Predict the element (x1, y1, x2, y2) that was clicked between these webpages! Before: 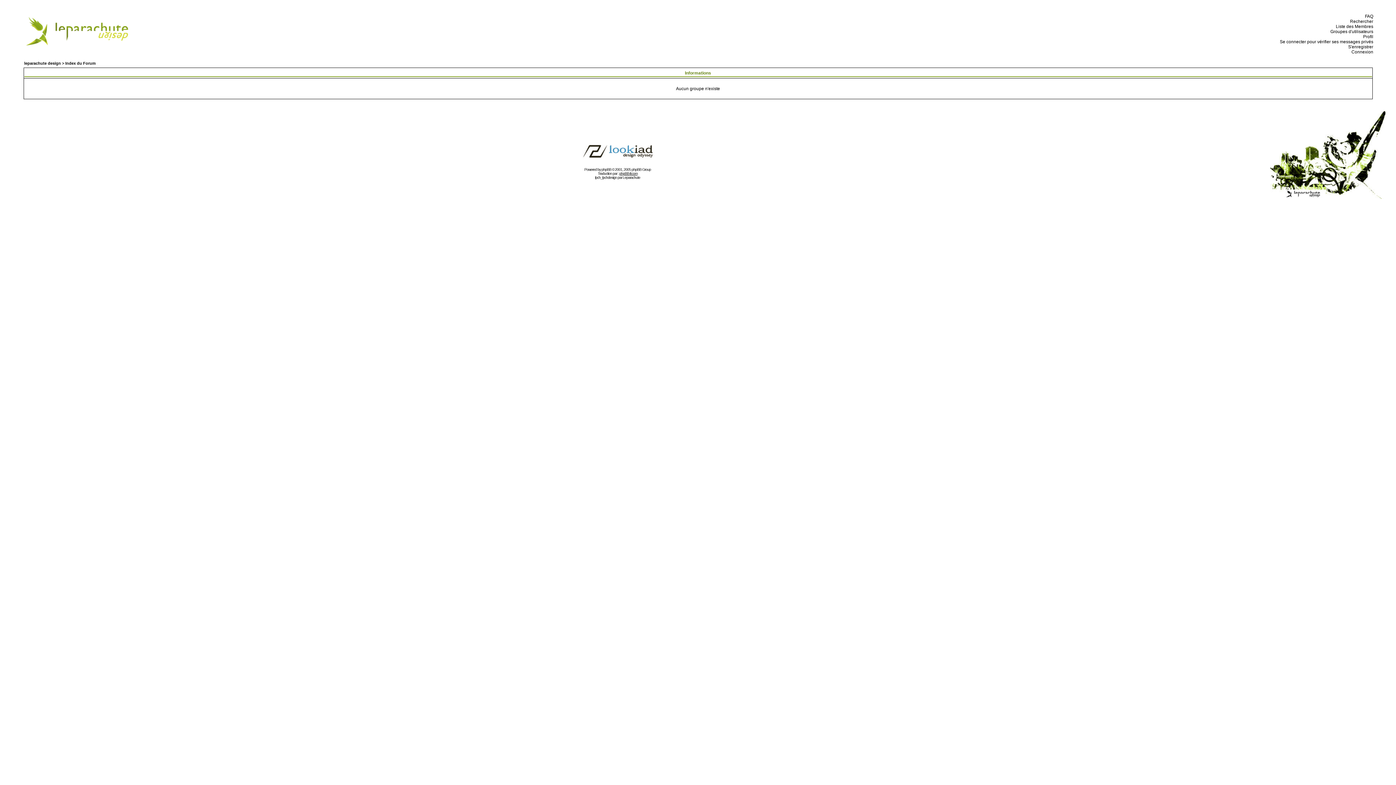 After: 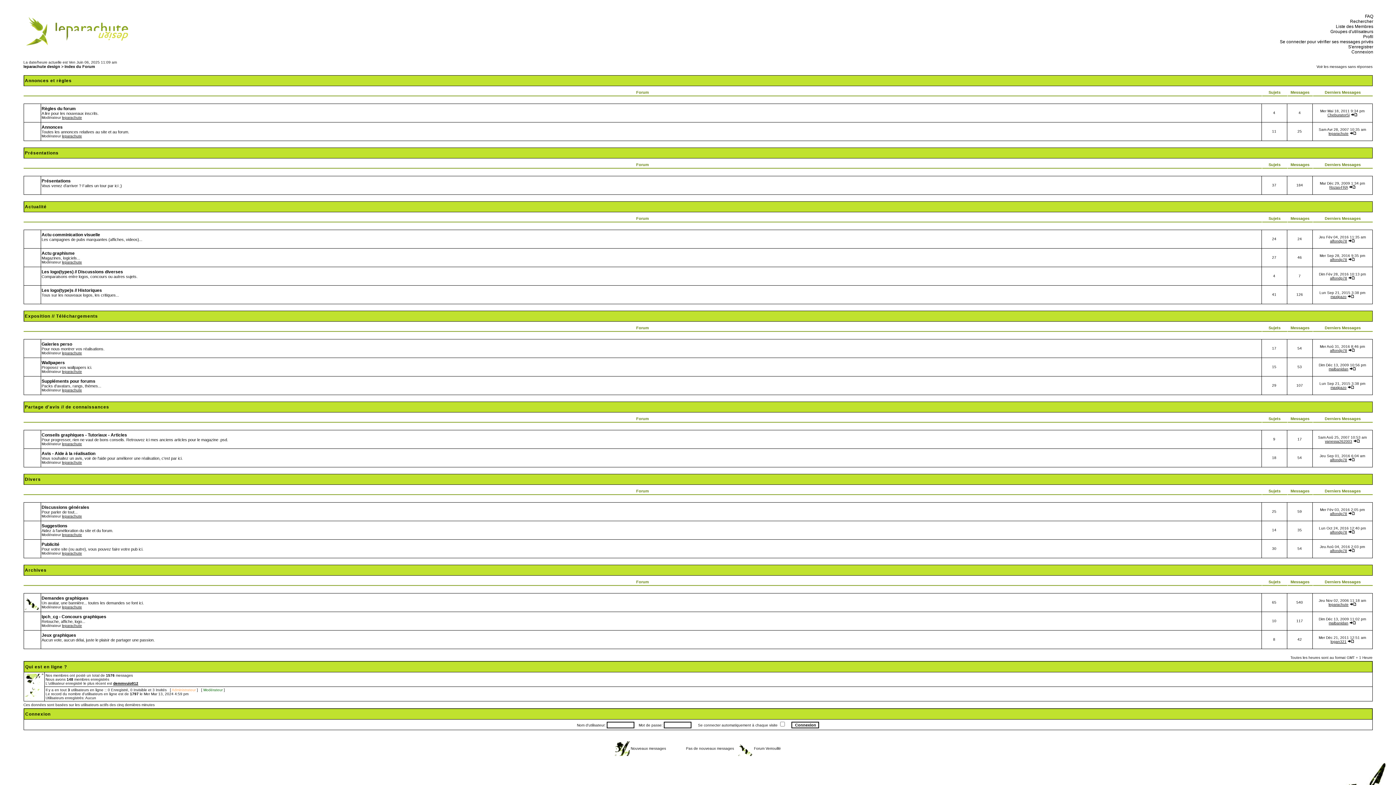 Action: bbox: (22, 43, 135, 48)